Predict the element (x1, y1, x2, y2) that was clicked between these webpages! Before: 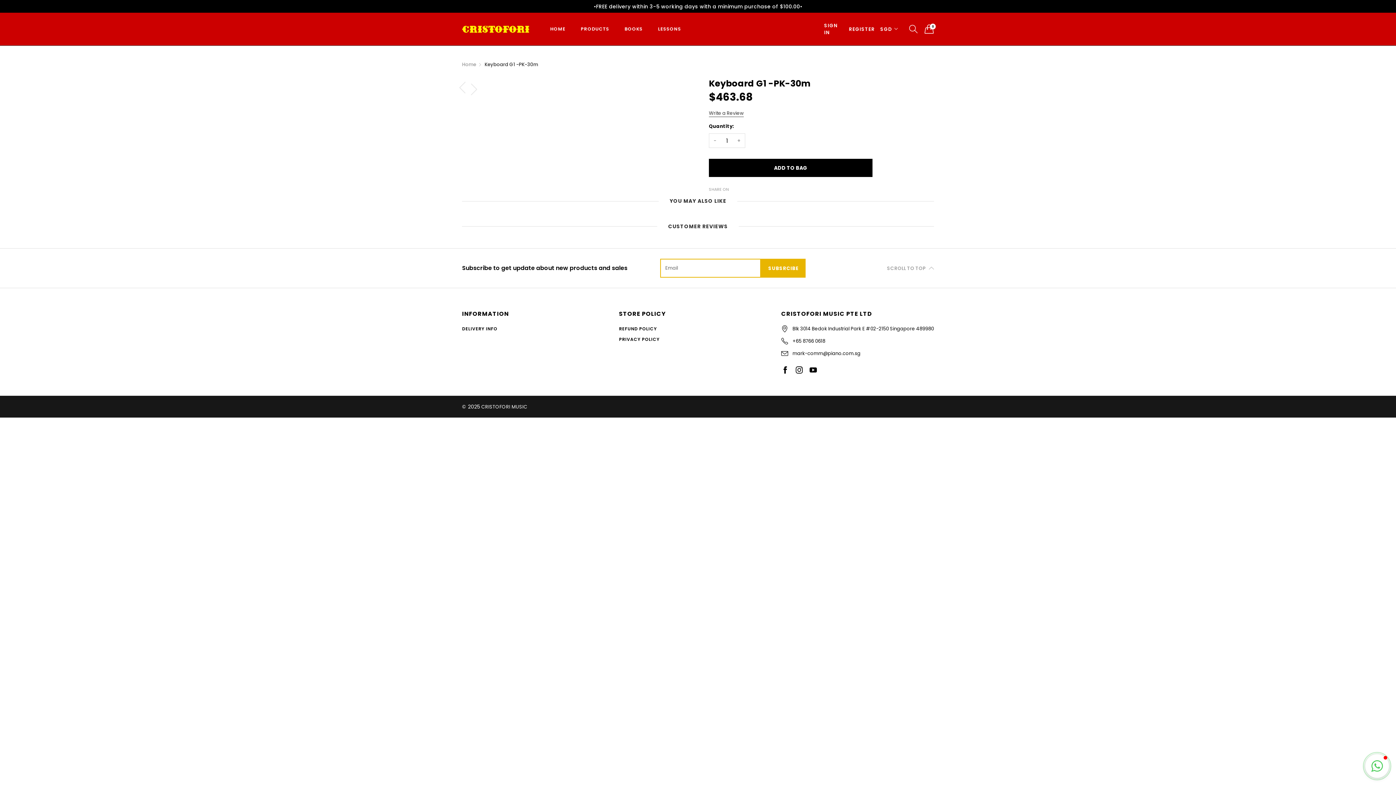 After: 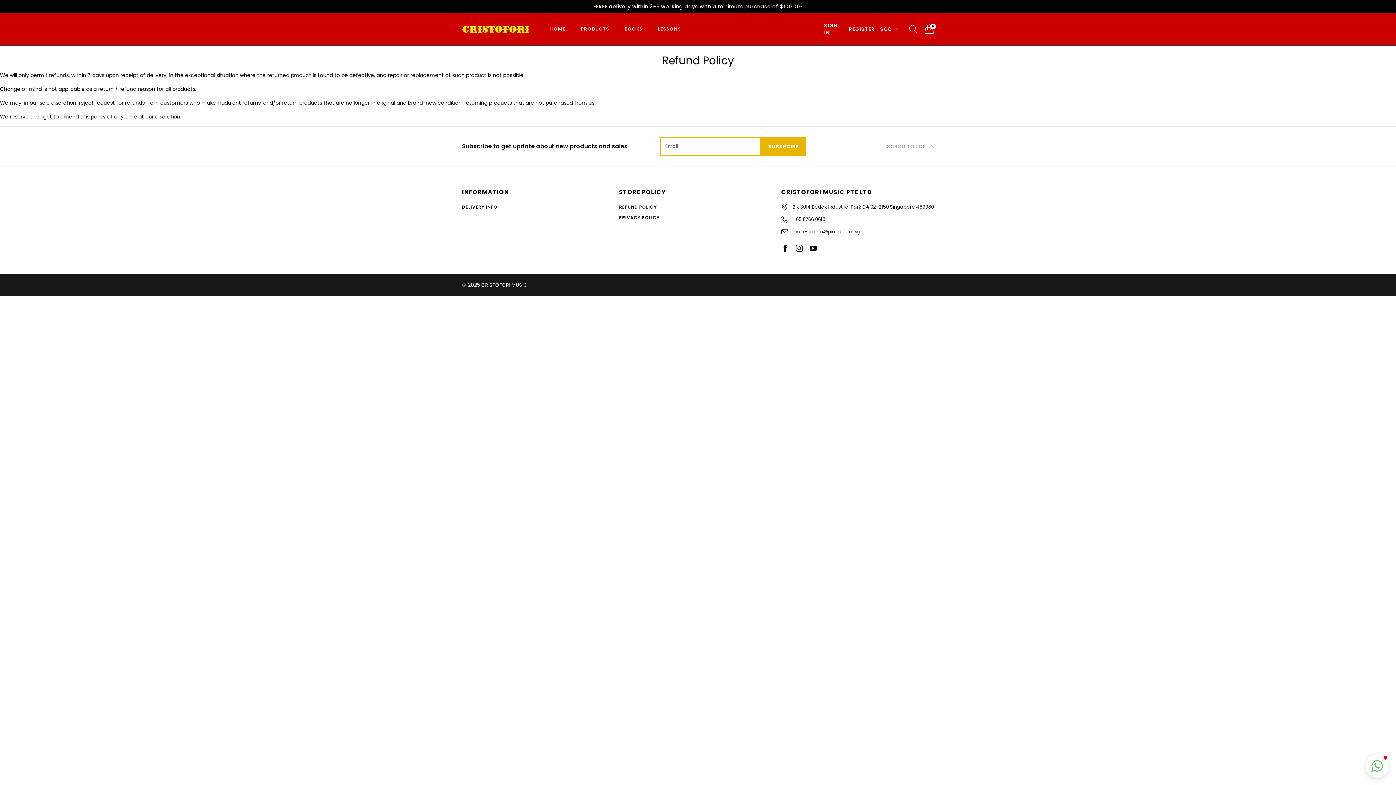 Action: bbox: (619, 325, 657, 332) label: REFUND POLICY